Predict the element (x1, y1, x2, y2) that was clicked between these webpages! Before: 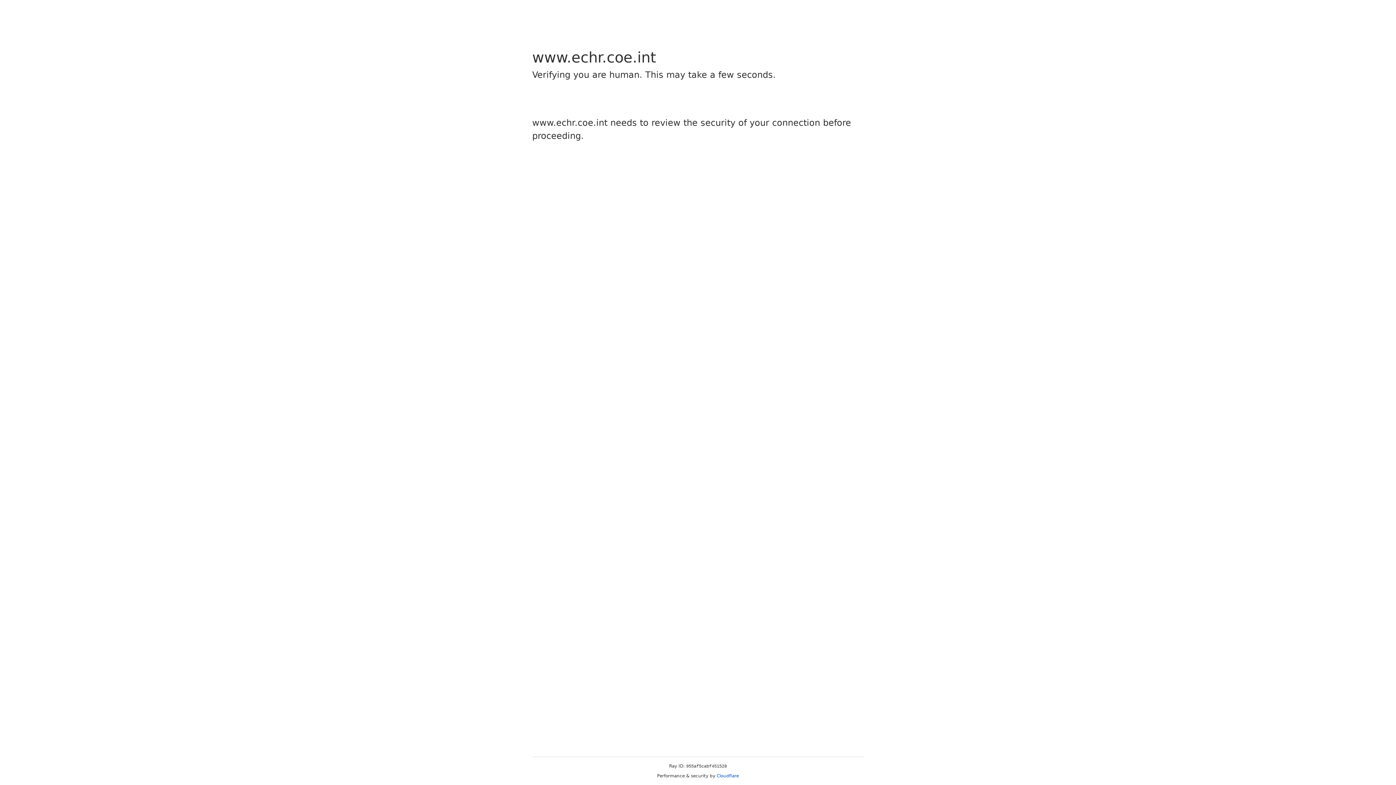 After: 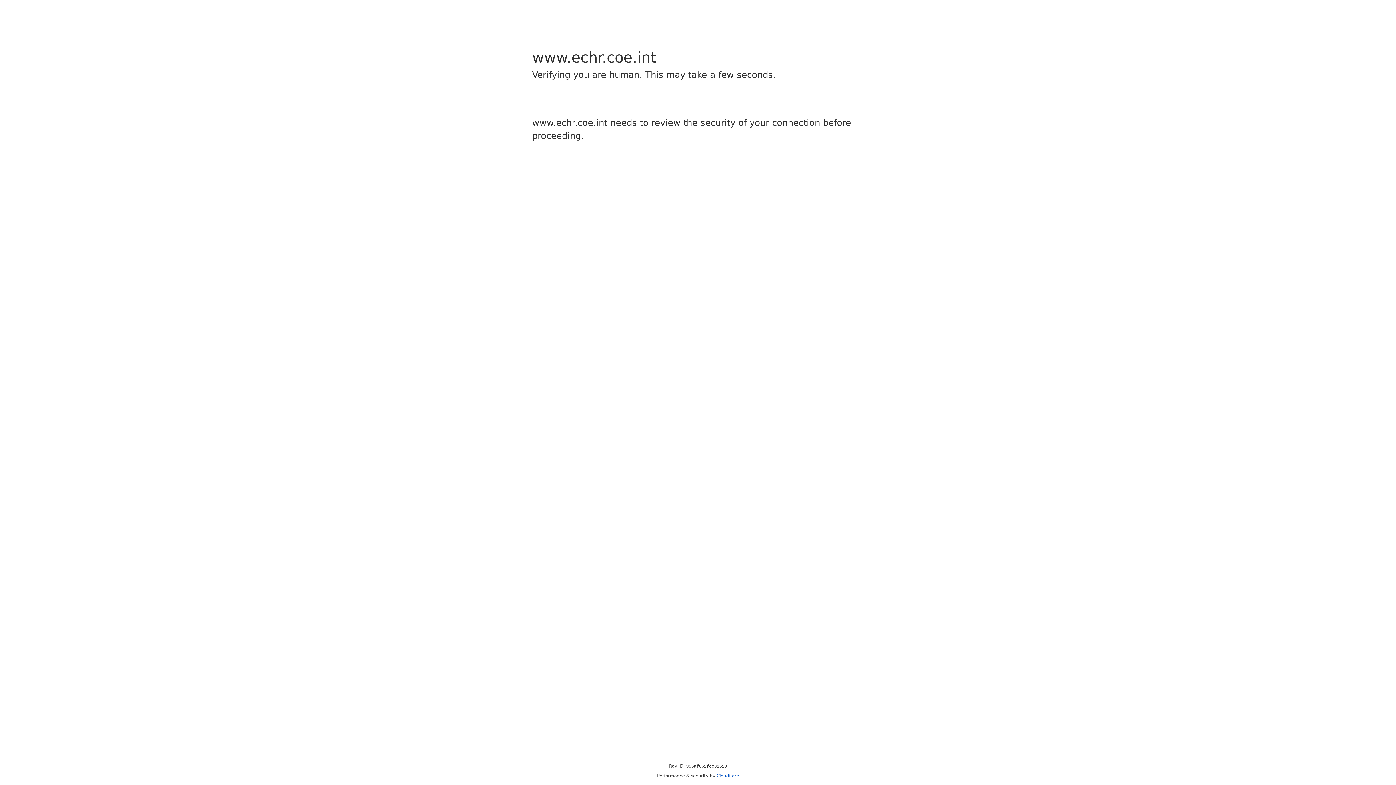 Action: bbox: (716, 773, 739, 778) label: Cloudflare